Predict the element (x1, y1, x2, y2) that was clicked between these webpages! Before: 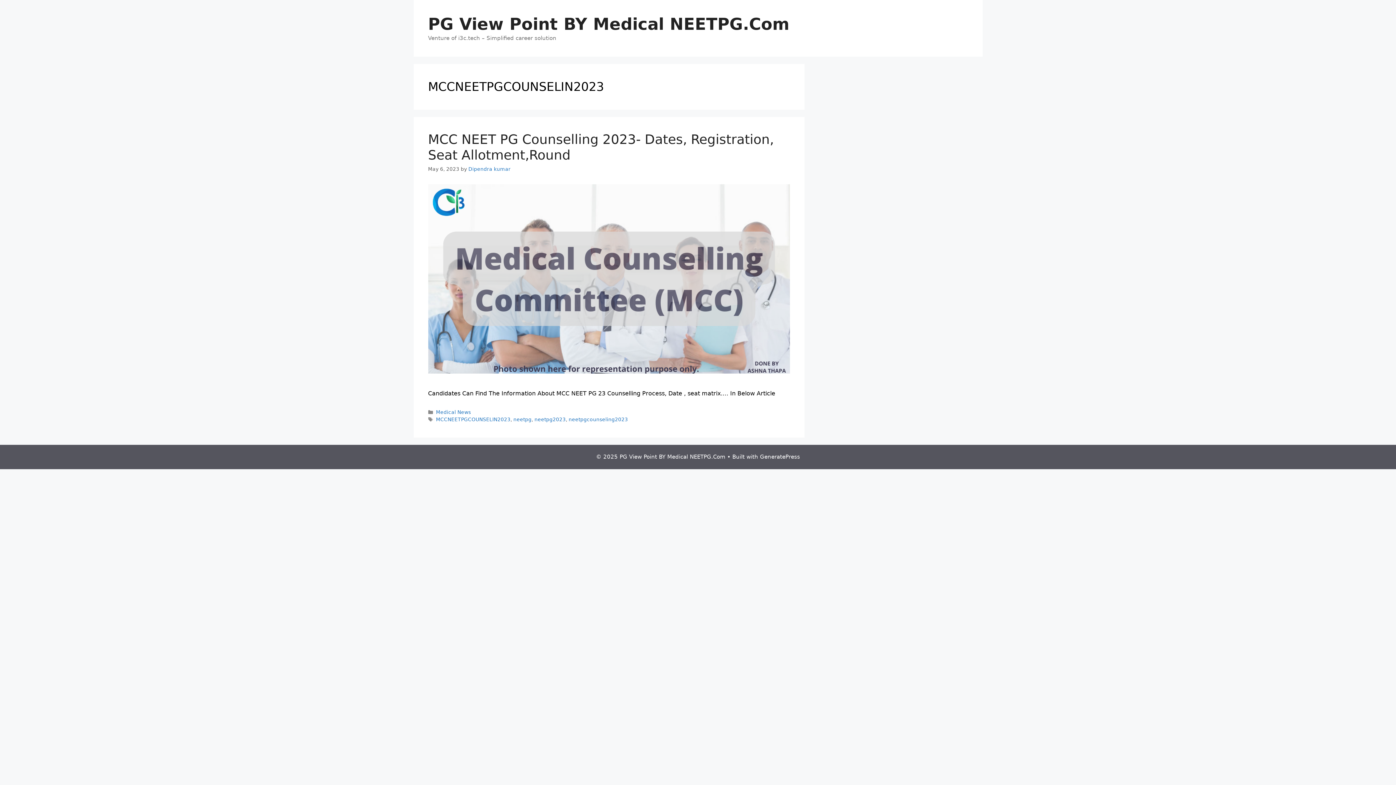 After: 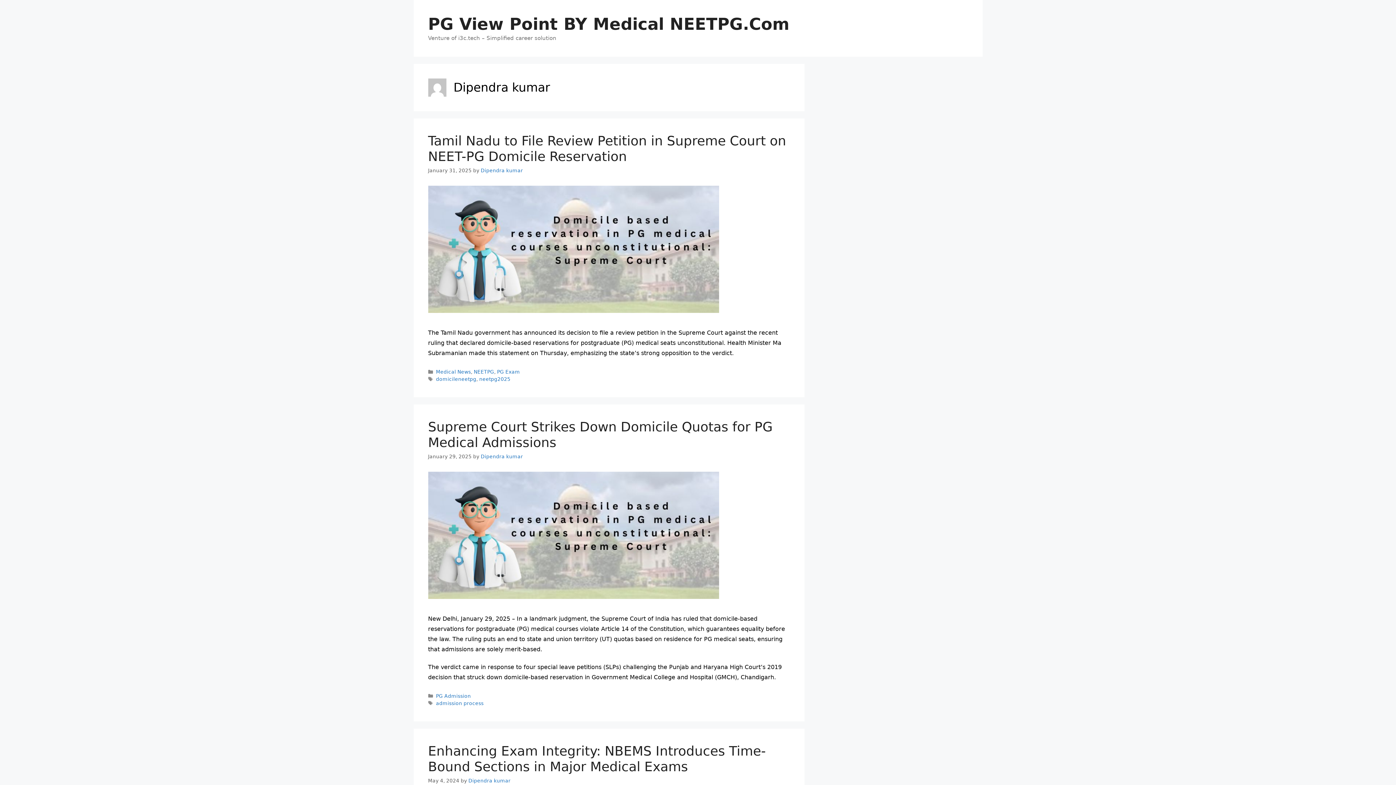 Action: bbox: (468, 166, 510, 171) label: Dipendra kumar